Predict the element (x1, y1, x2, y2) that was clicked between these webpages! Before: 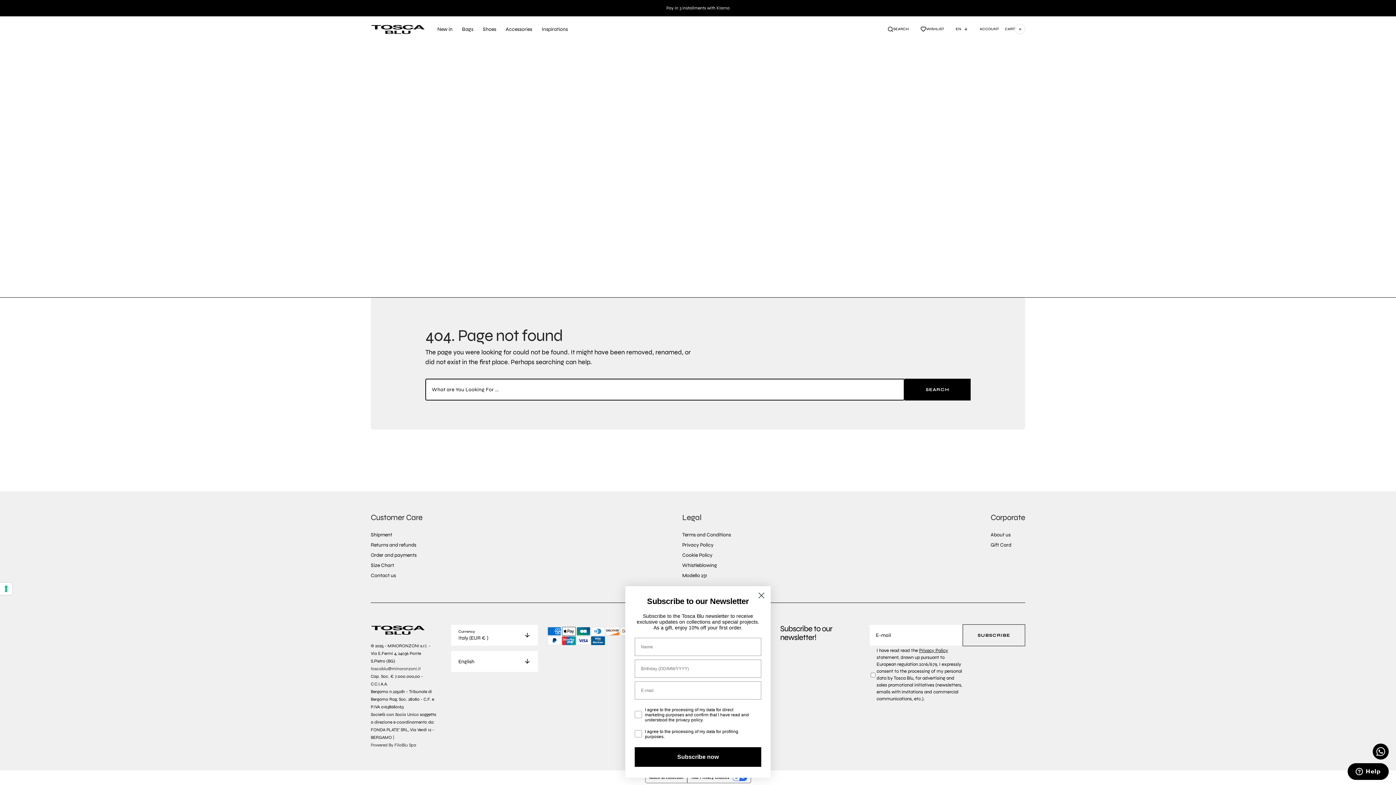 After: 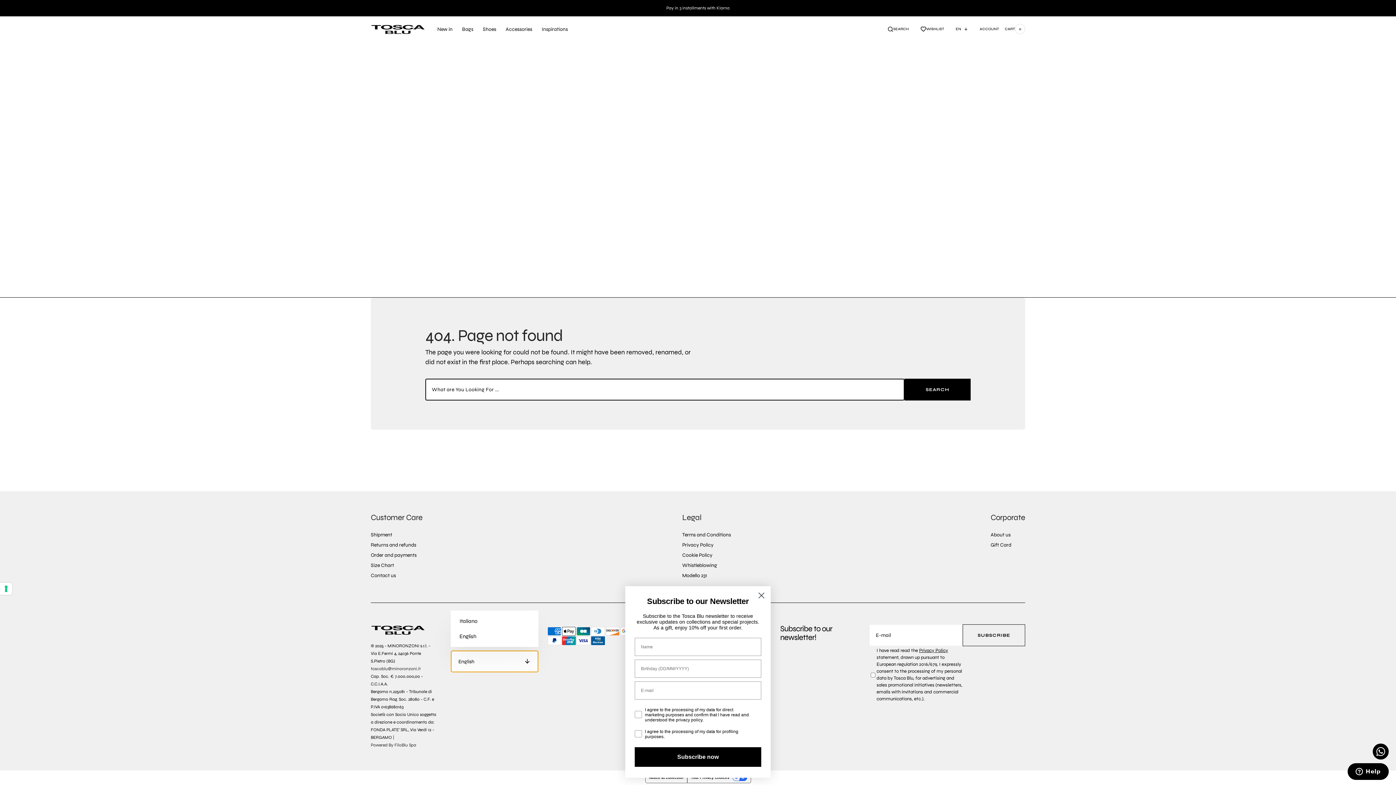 Action: bbox: (450, 650, 538, 672) label: English